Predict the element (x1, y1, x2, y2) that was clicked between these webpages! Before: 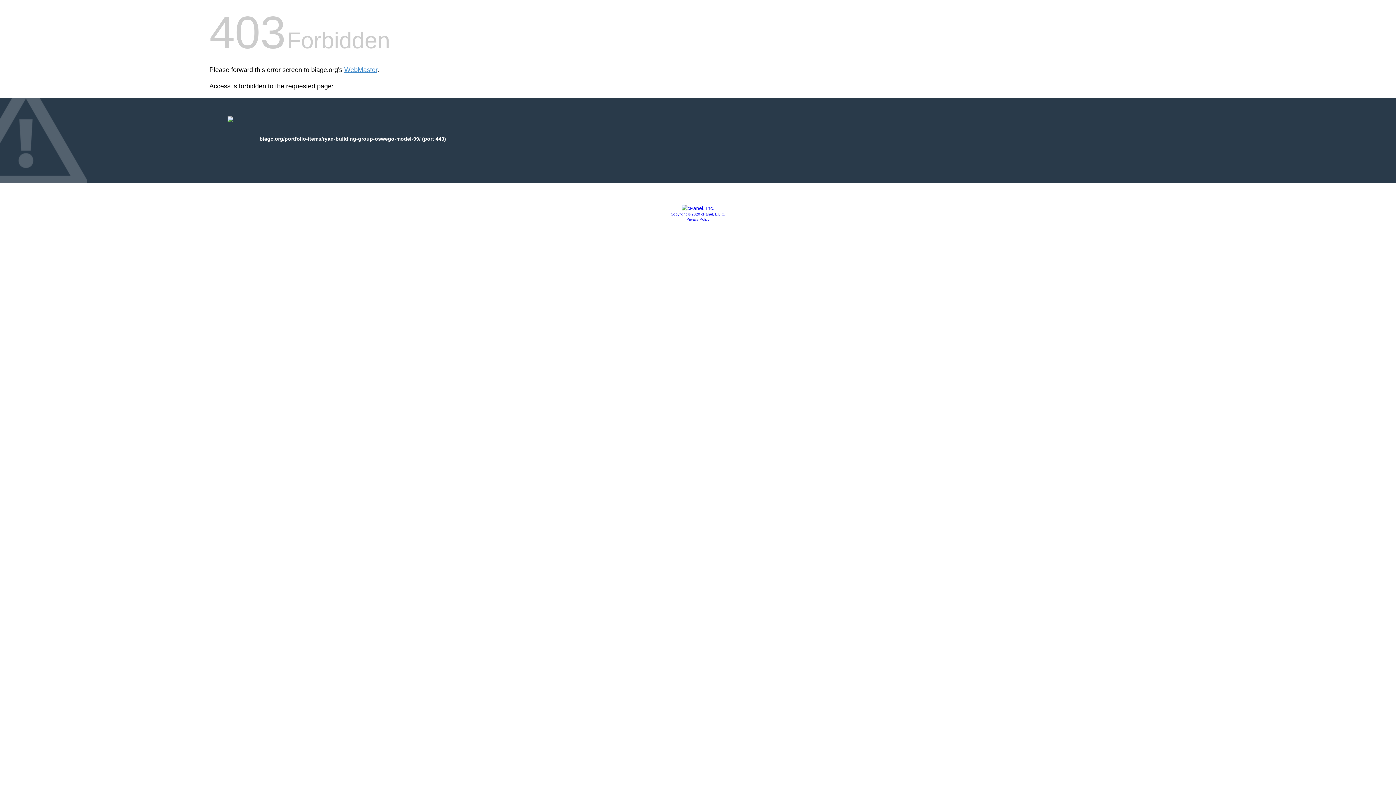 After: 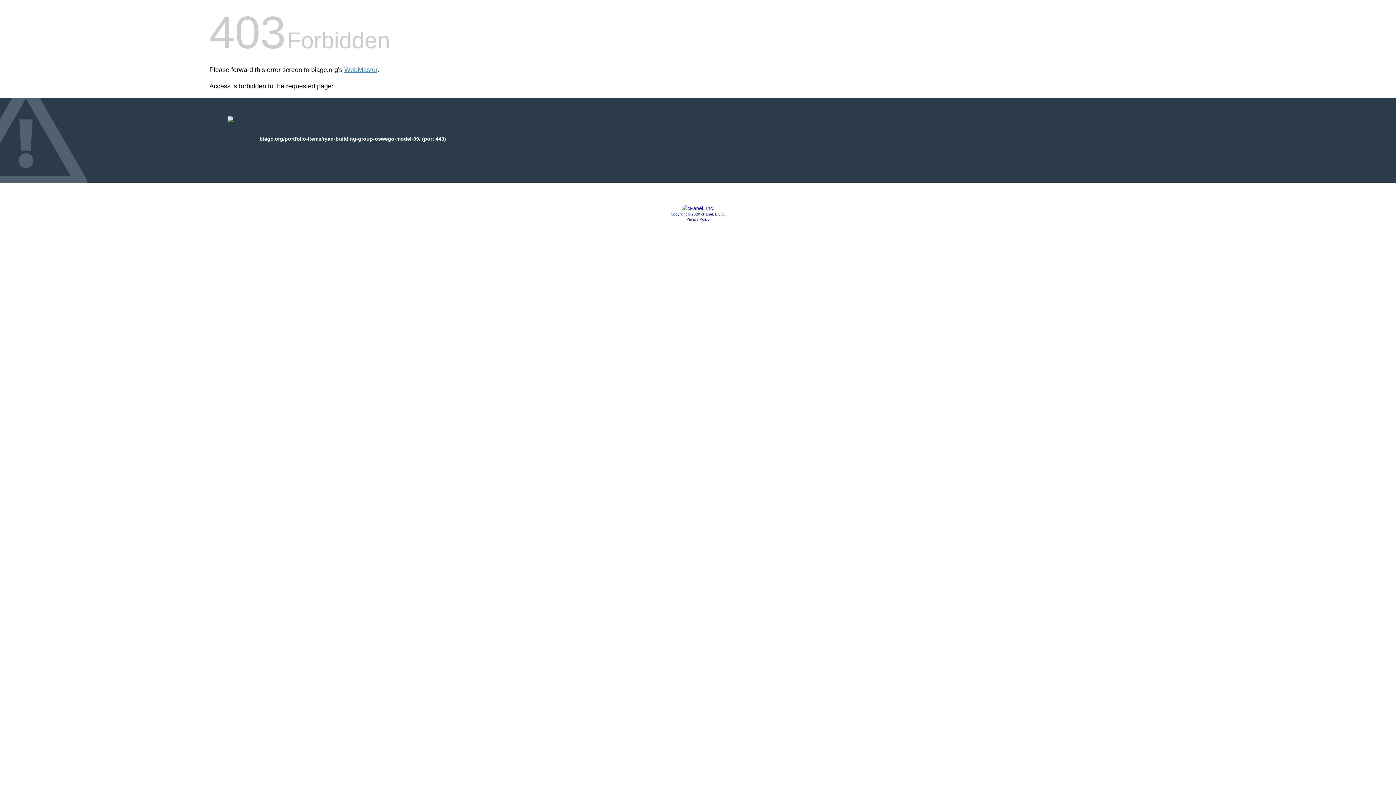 Action: bbox: (670, 212, 725, 216) label: Copyright © 2020 cPanel, L.L.C.